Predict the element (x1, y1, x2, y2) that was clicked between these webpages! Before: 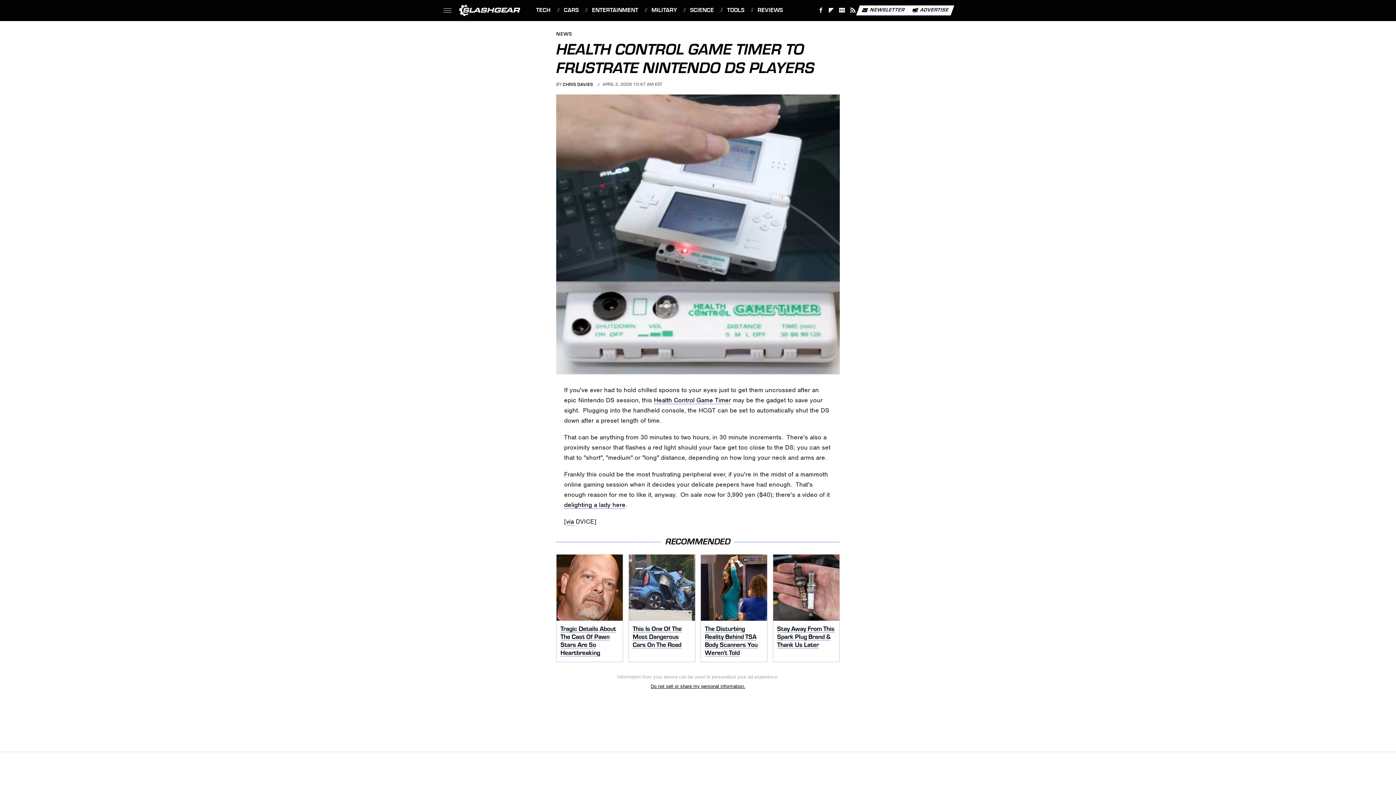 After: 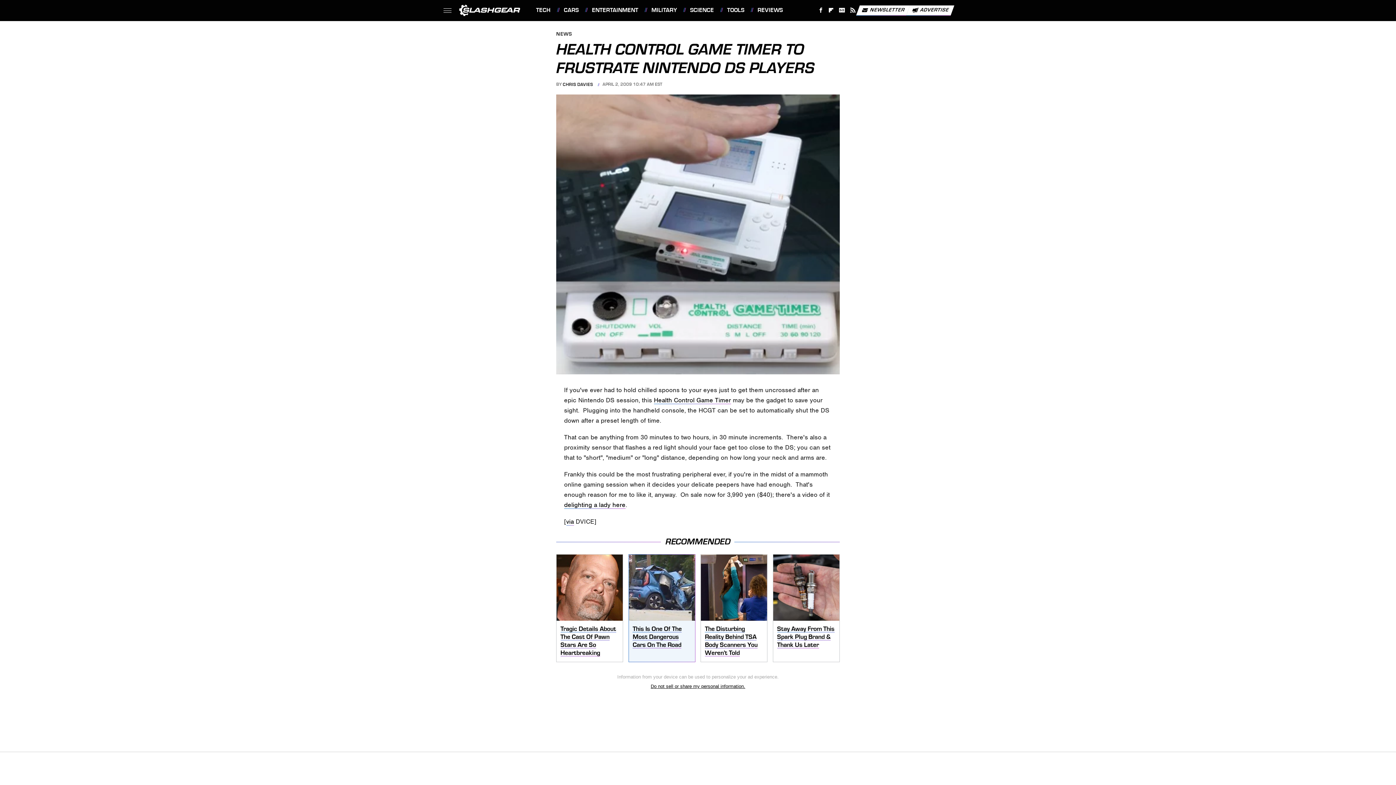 Action: bbox: (628, 554, 695, 620)